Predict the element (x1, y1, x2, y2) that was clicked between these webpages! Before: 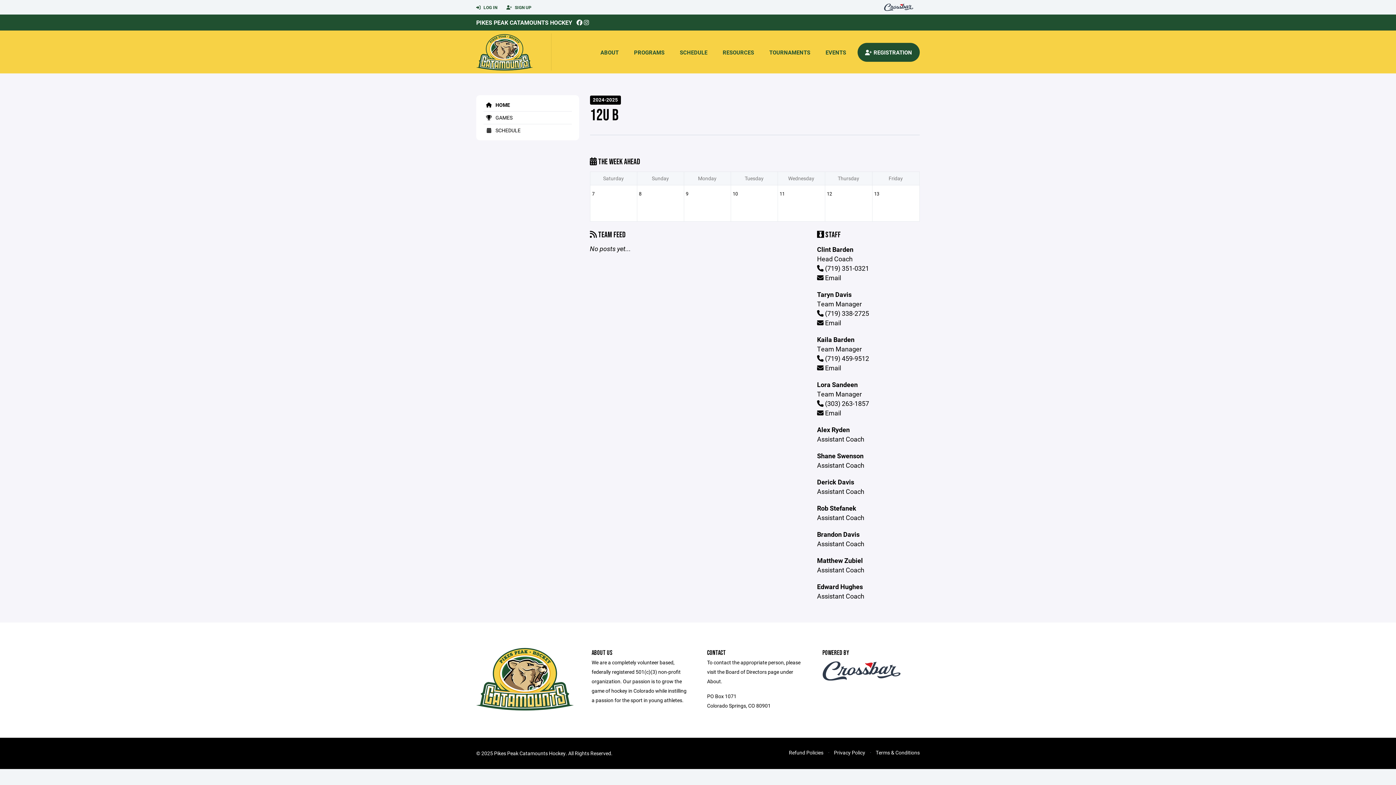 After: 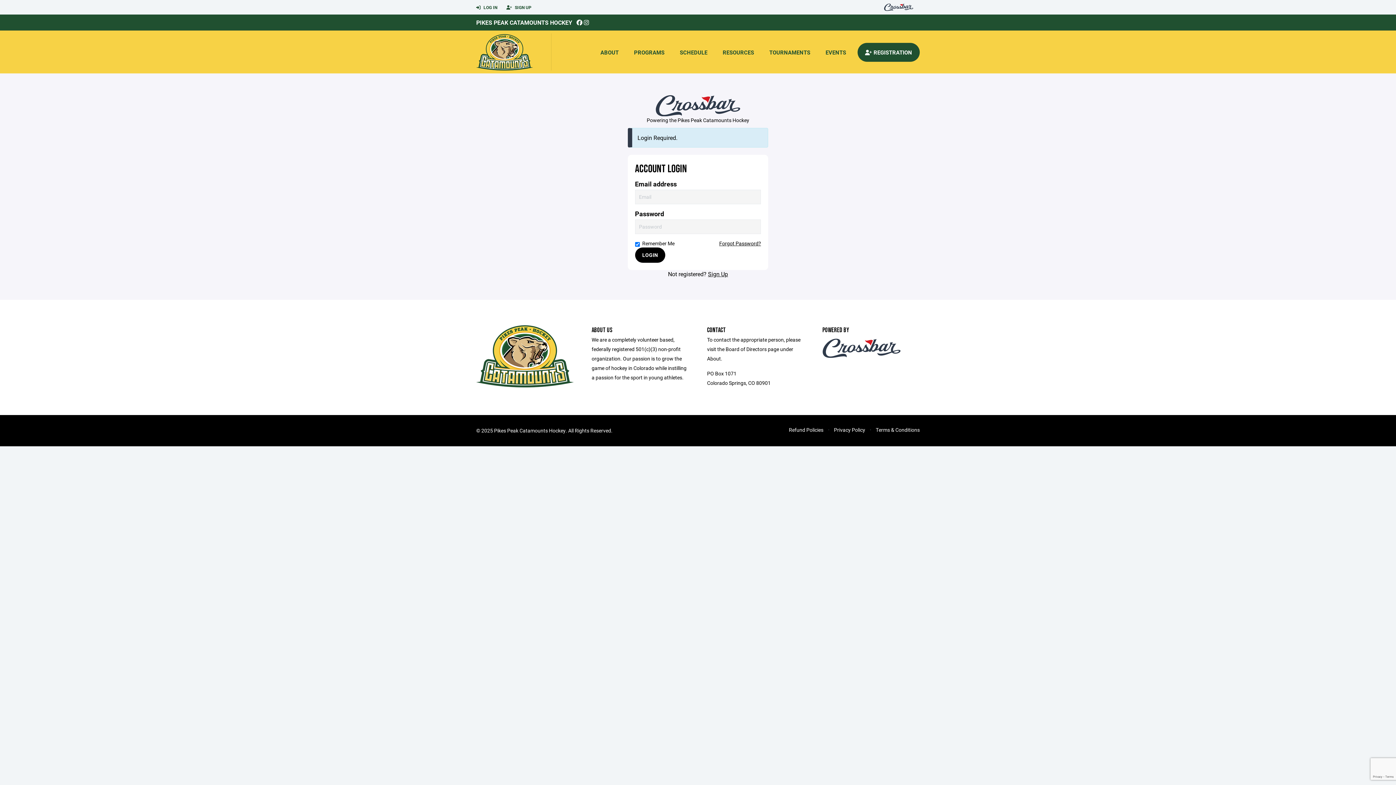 Action: label:  Email bbox: (817, 273, 841, 282)